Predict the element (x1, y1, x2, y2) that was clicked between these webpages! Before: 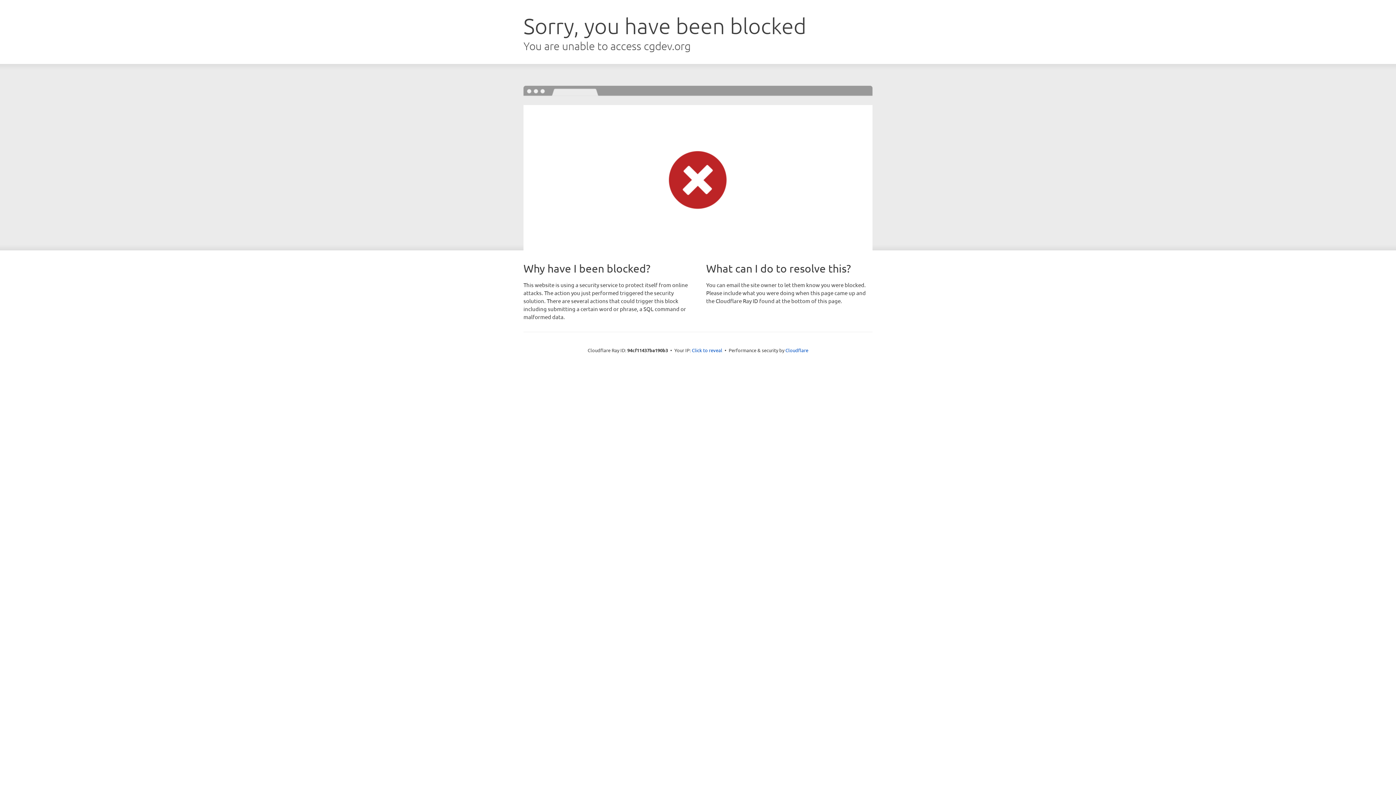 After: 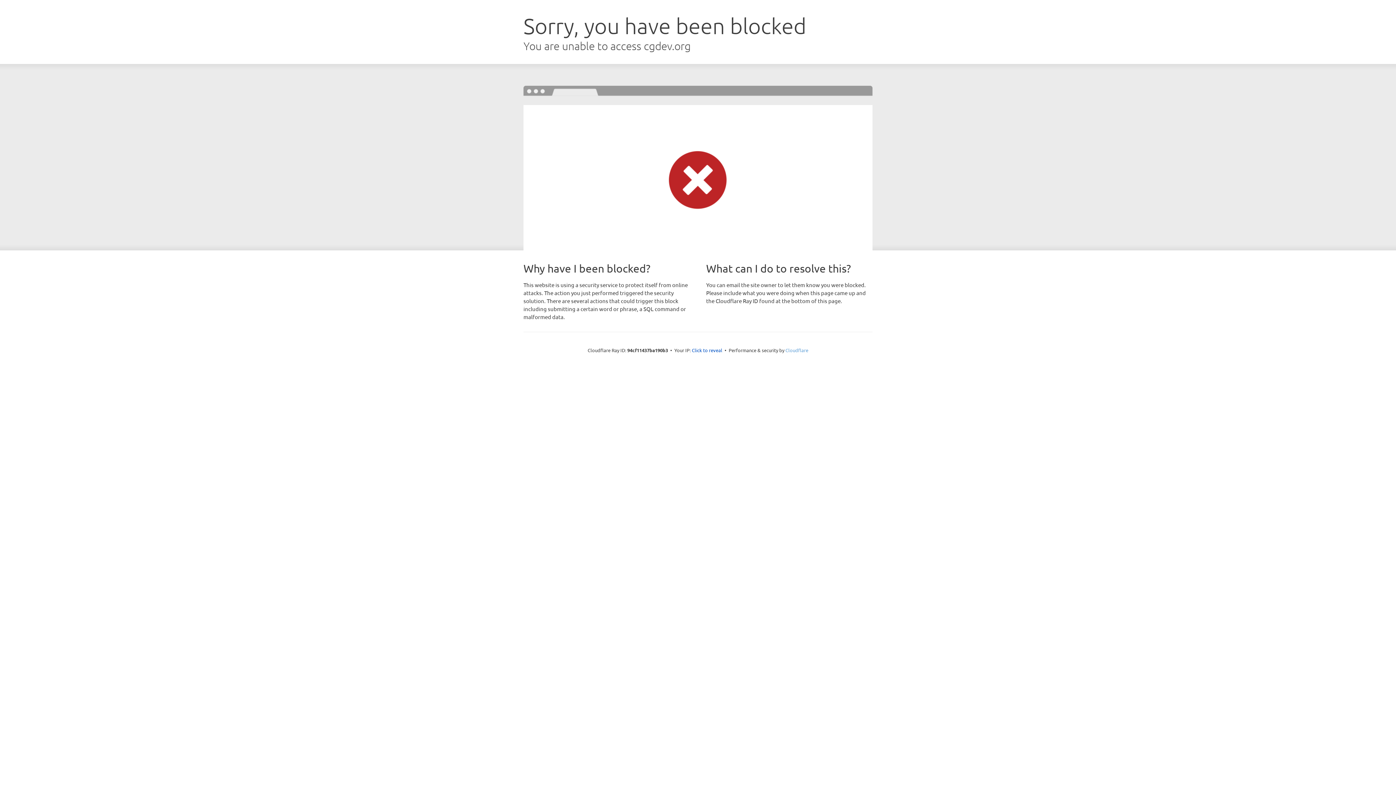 Action: label: Cloudflare bbox: (785, 347, 808, 353)